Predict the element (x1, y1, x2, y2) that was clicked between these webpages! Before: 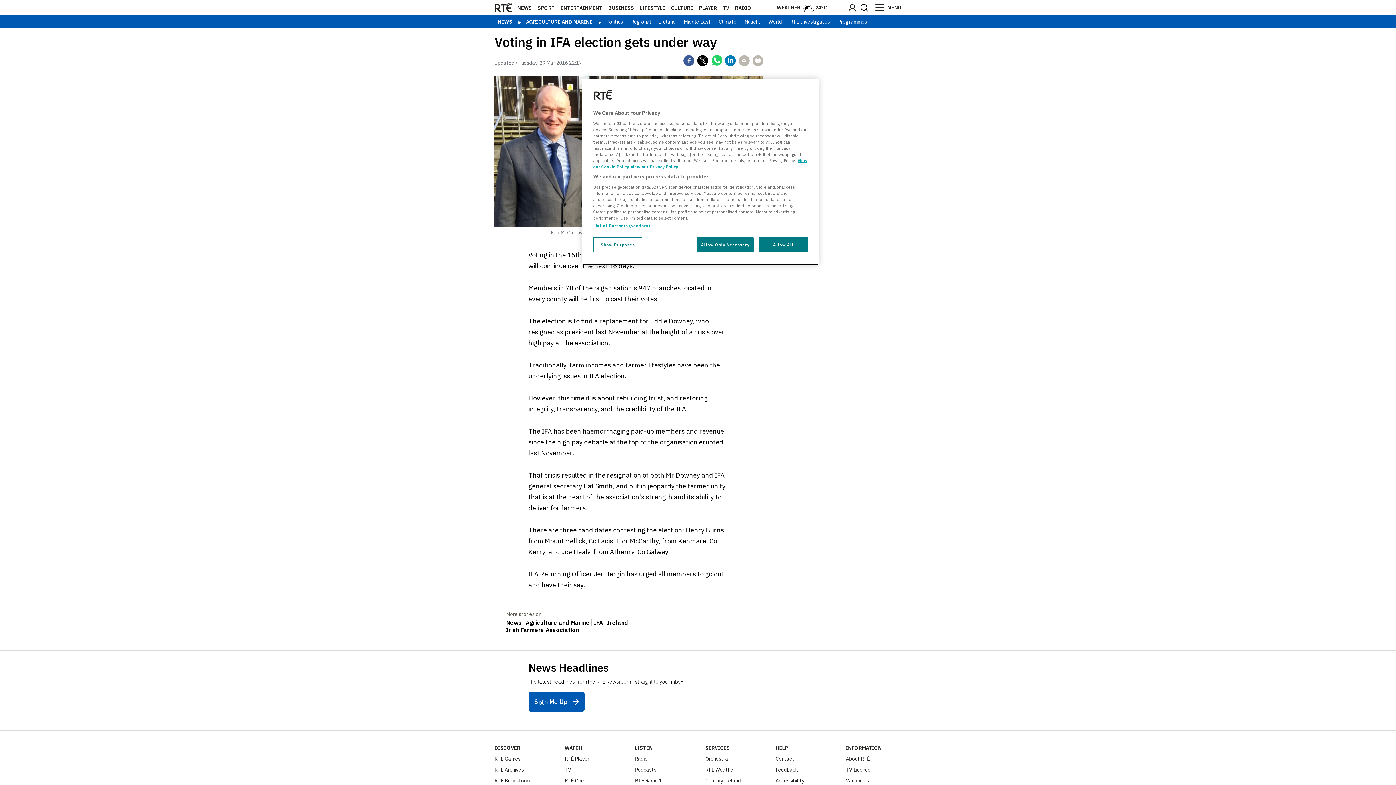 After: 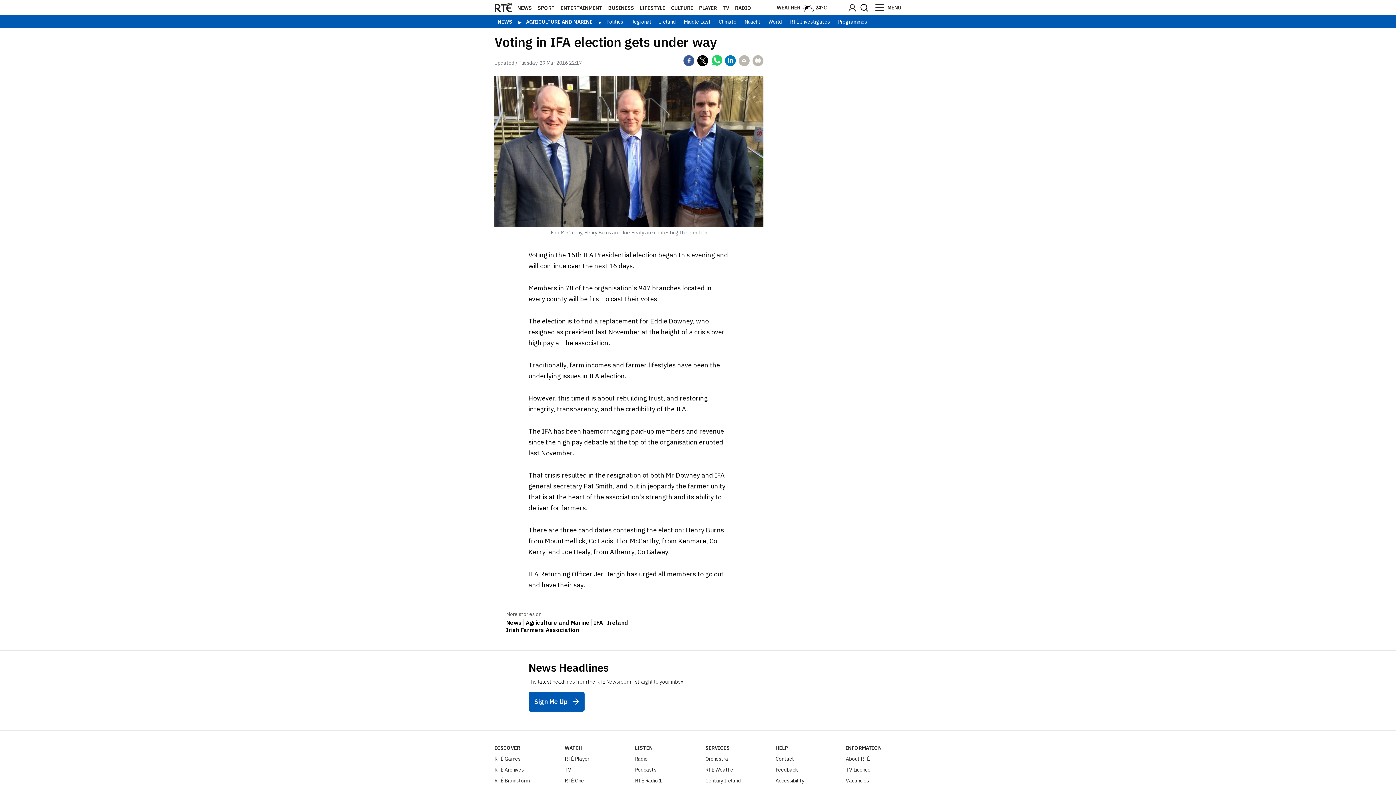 Action: bbox: (758, 237, 808, 252) label: Allow All